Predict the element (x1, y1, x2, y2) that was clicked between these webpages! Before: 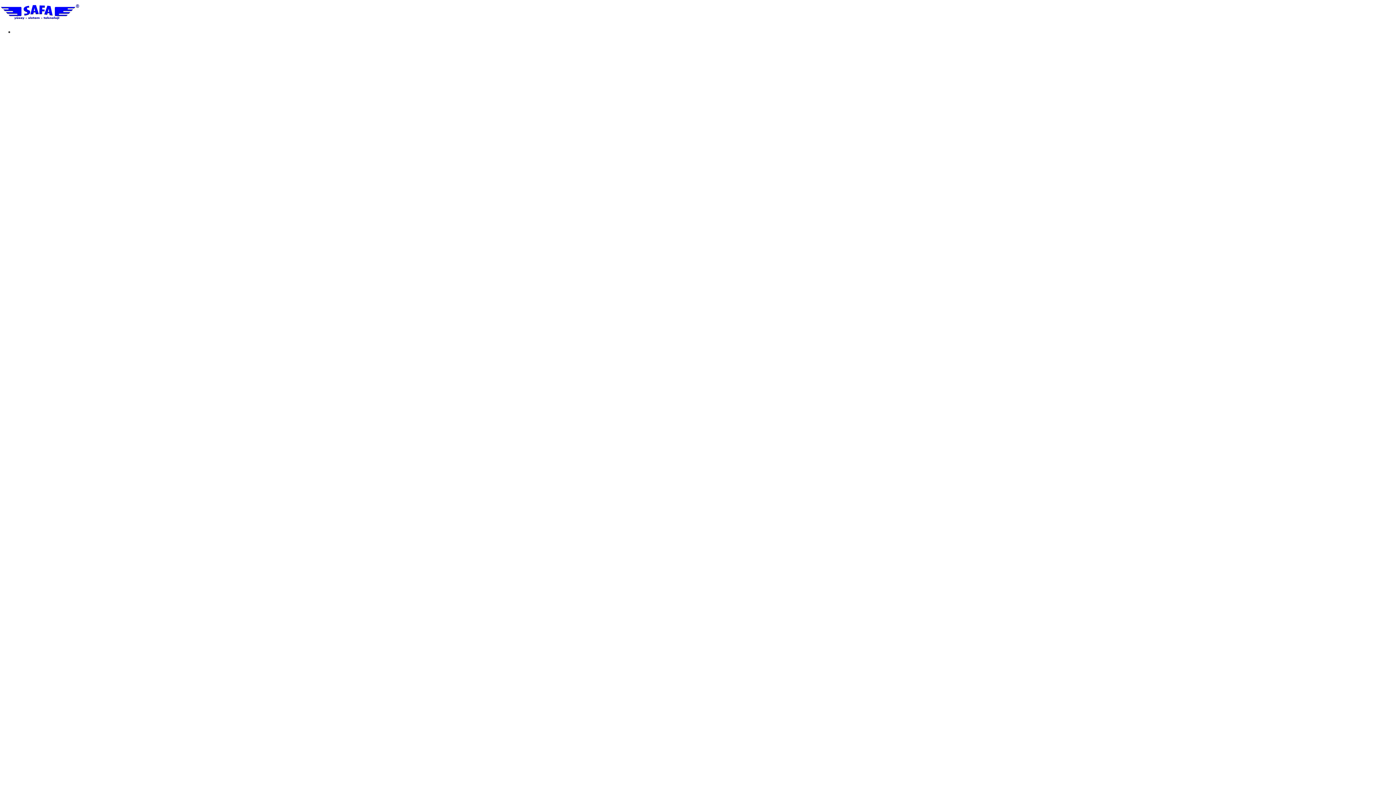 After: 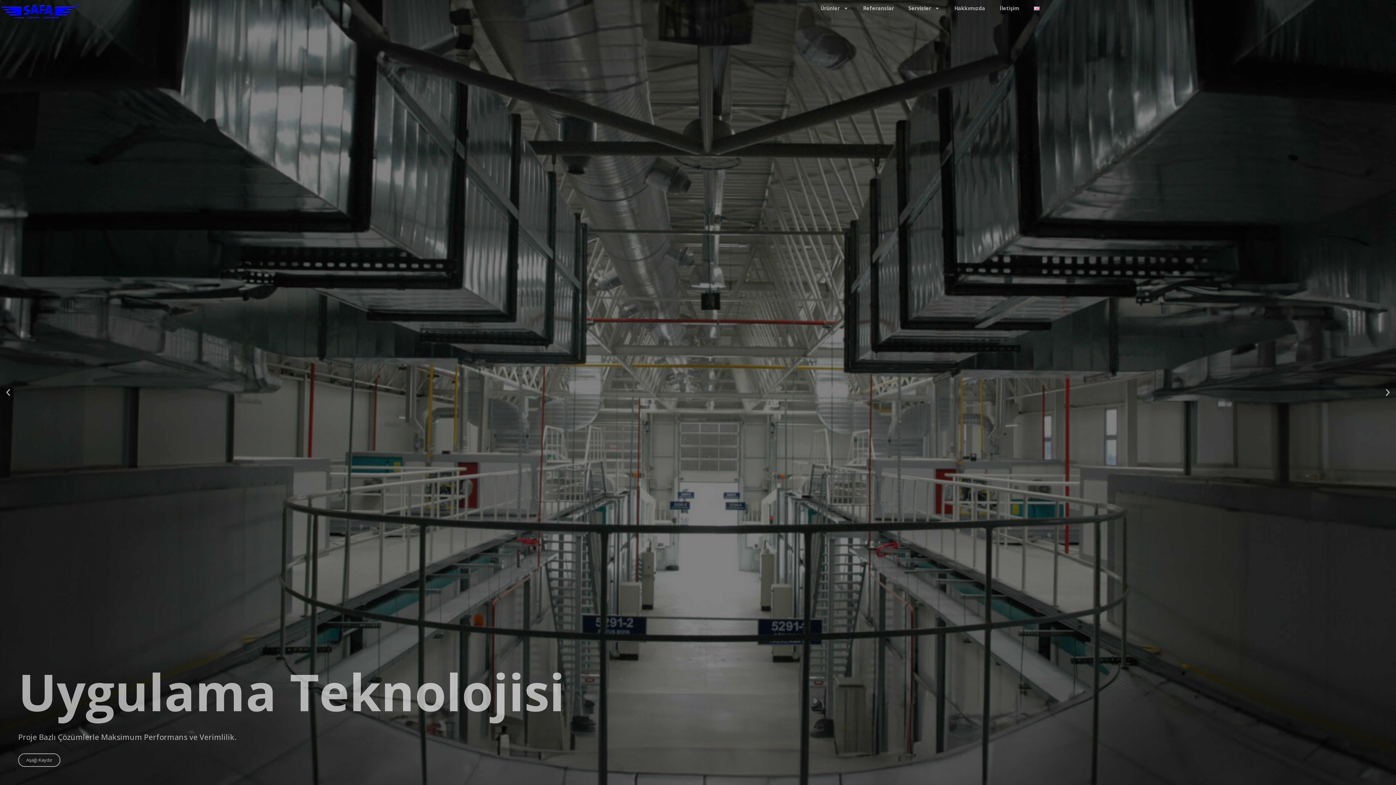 Action: bbox: (0, 19, 80, 26)